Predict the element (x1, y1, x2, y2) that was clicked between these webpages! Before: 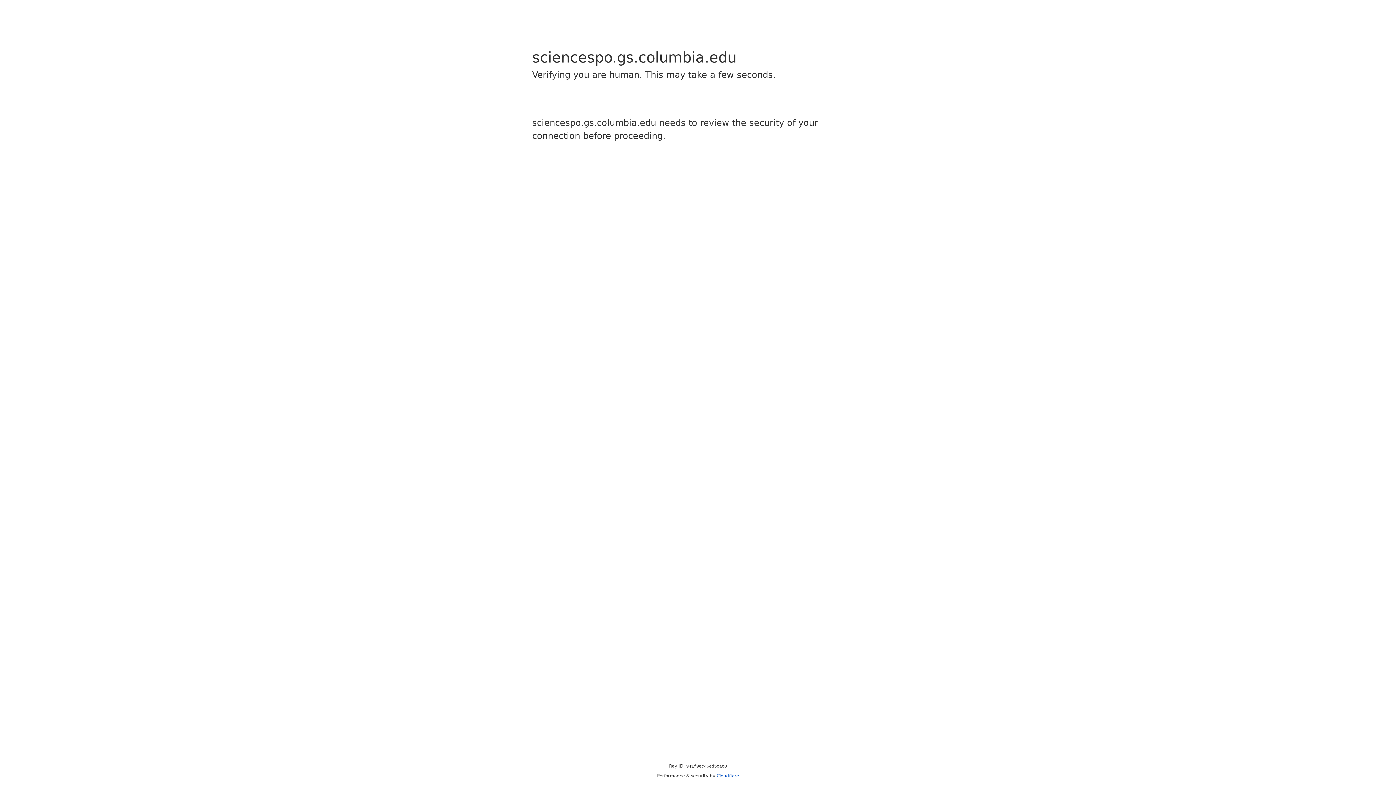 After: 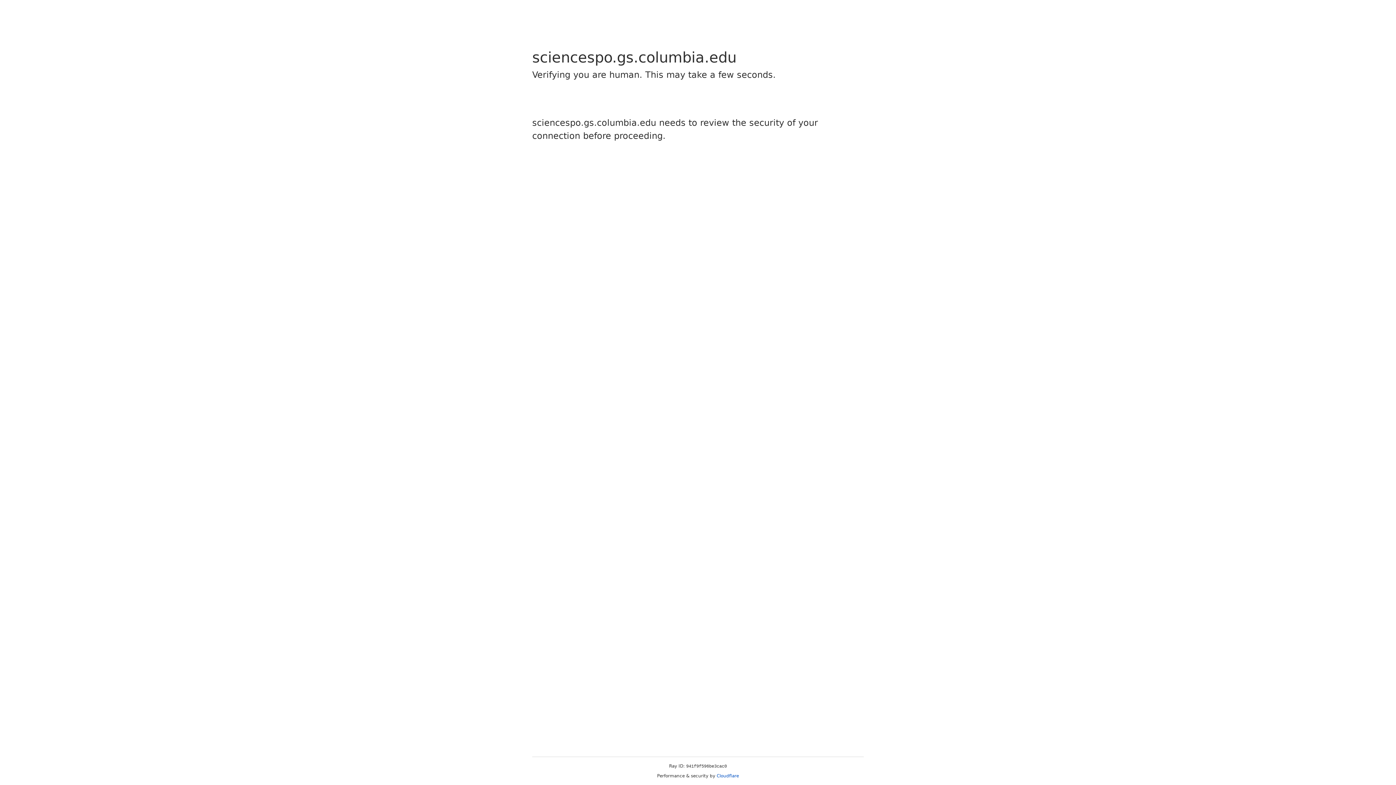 Action: label: Cloudflare bbox: (716, 773, 739, 778)